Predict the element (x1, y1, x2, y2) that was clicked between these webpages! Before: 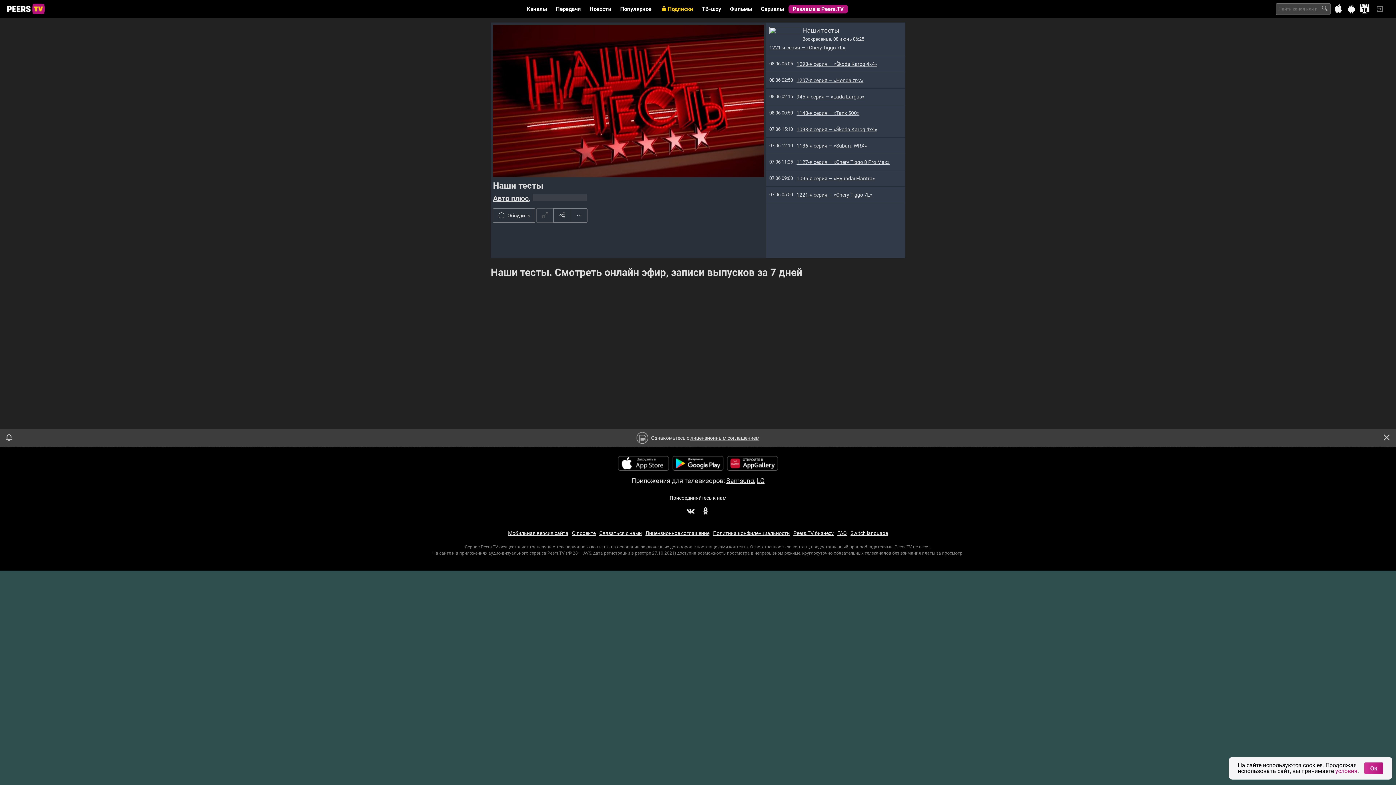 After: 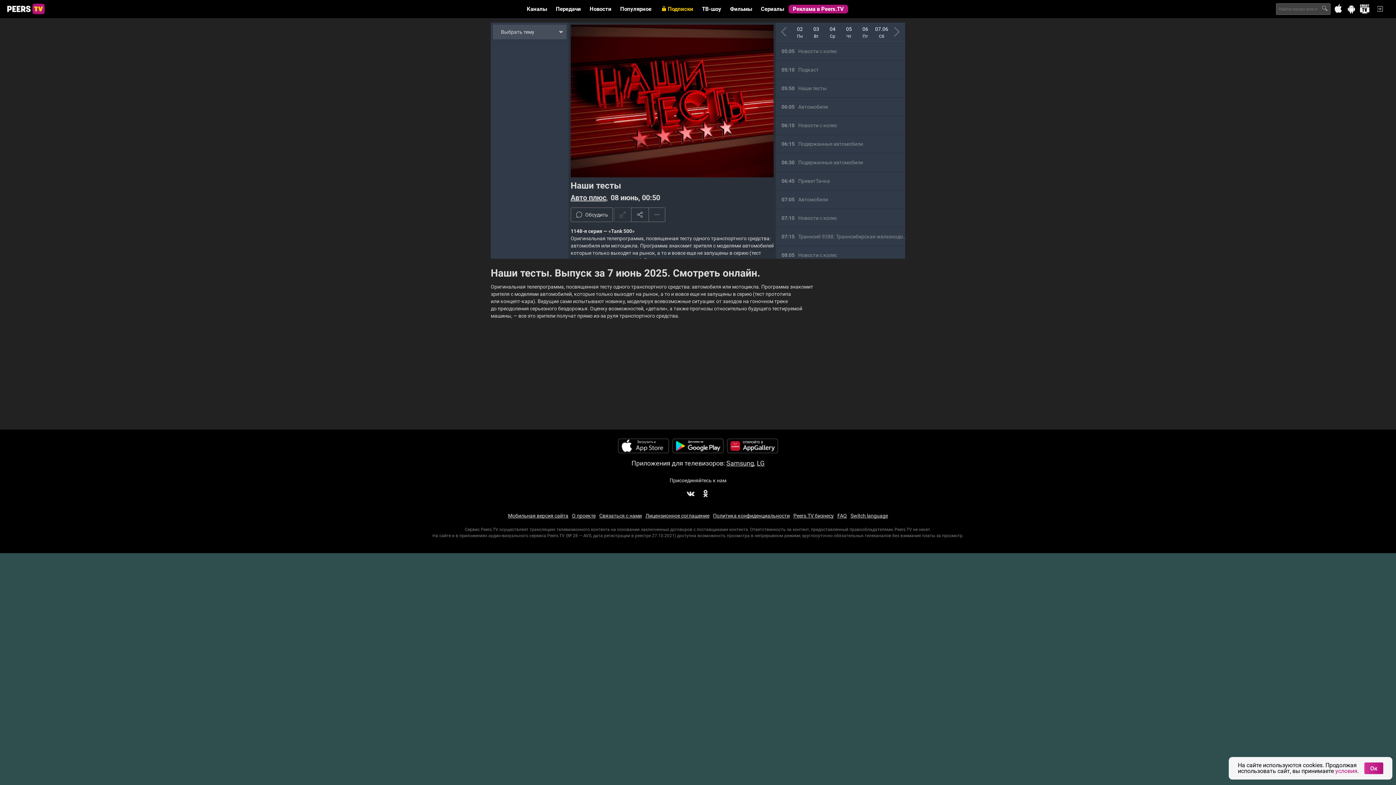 Action: bbox: (766, 105, 905, 121) label: 08.06 00:50
1148-я серия — «Tank 500»